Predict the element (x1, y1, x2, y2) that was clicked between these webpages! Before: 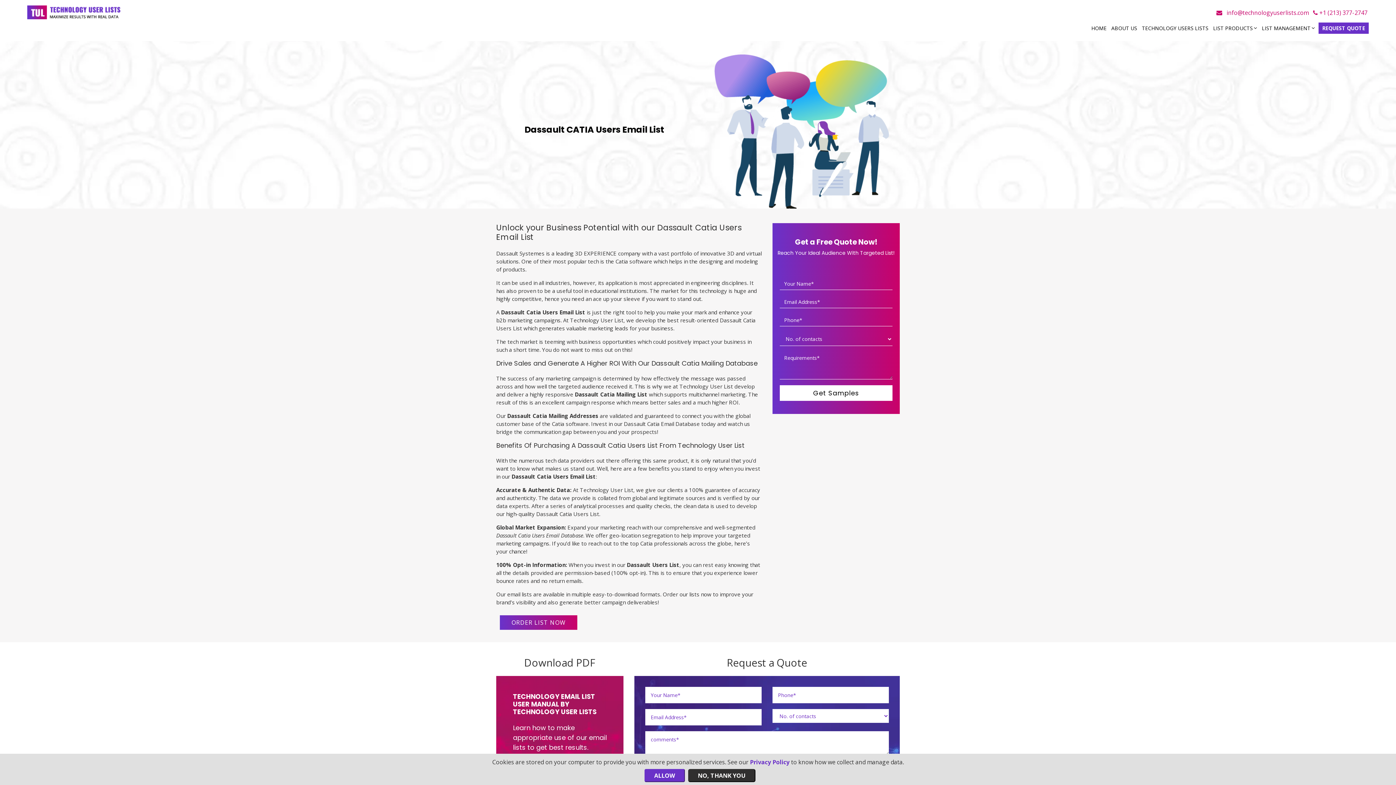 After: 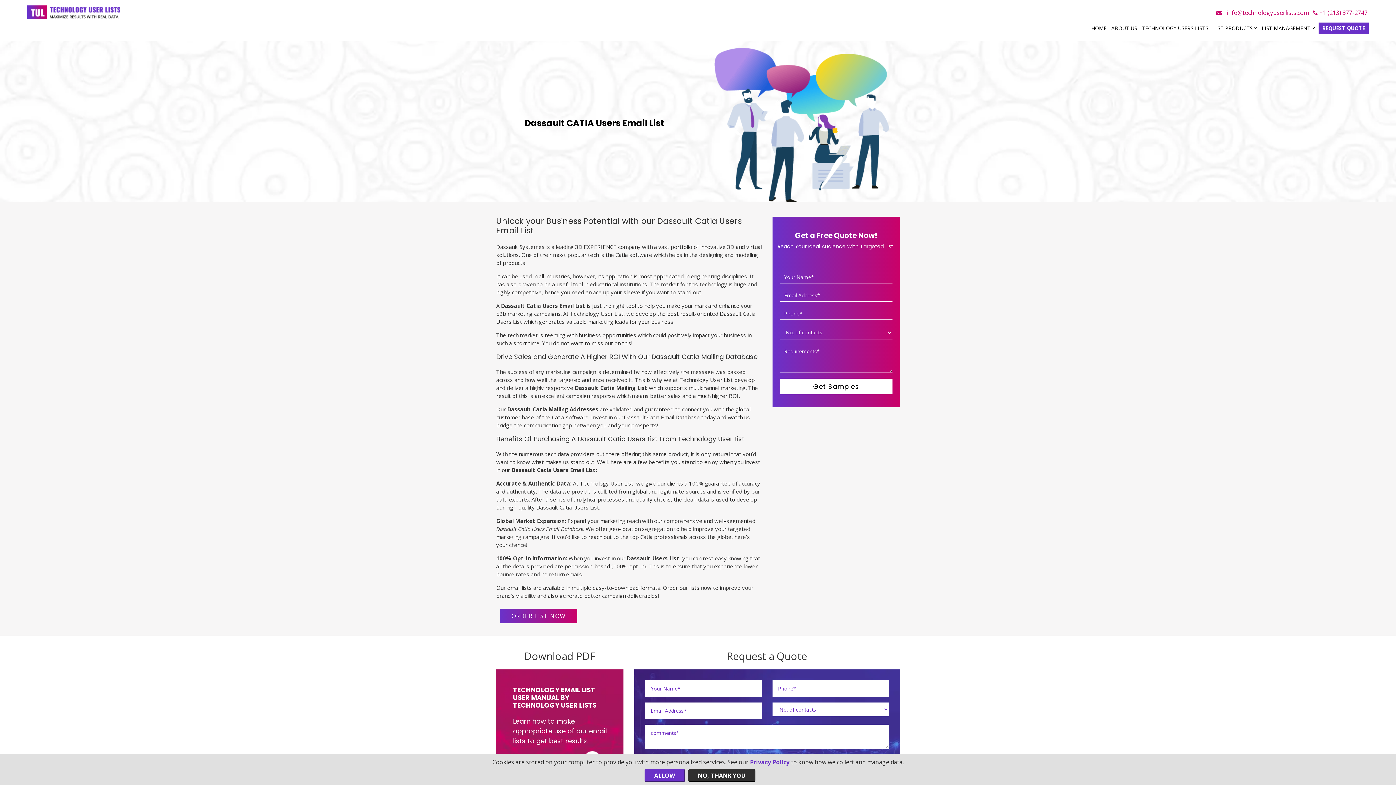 Action: label: TECHNOLOGY EMAIL LIST USER MANUAL BY TECHNOLOGY USER LISTS

Learn how to make appropriate use of our email lists to get best results.

Click here to view details    bbox: (496, 676, 623, 792)